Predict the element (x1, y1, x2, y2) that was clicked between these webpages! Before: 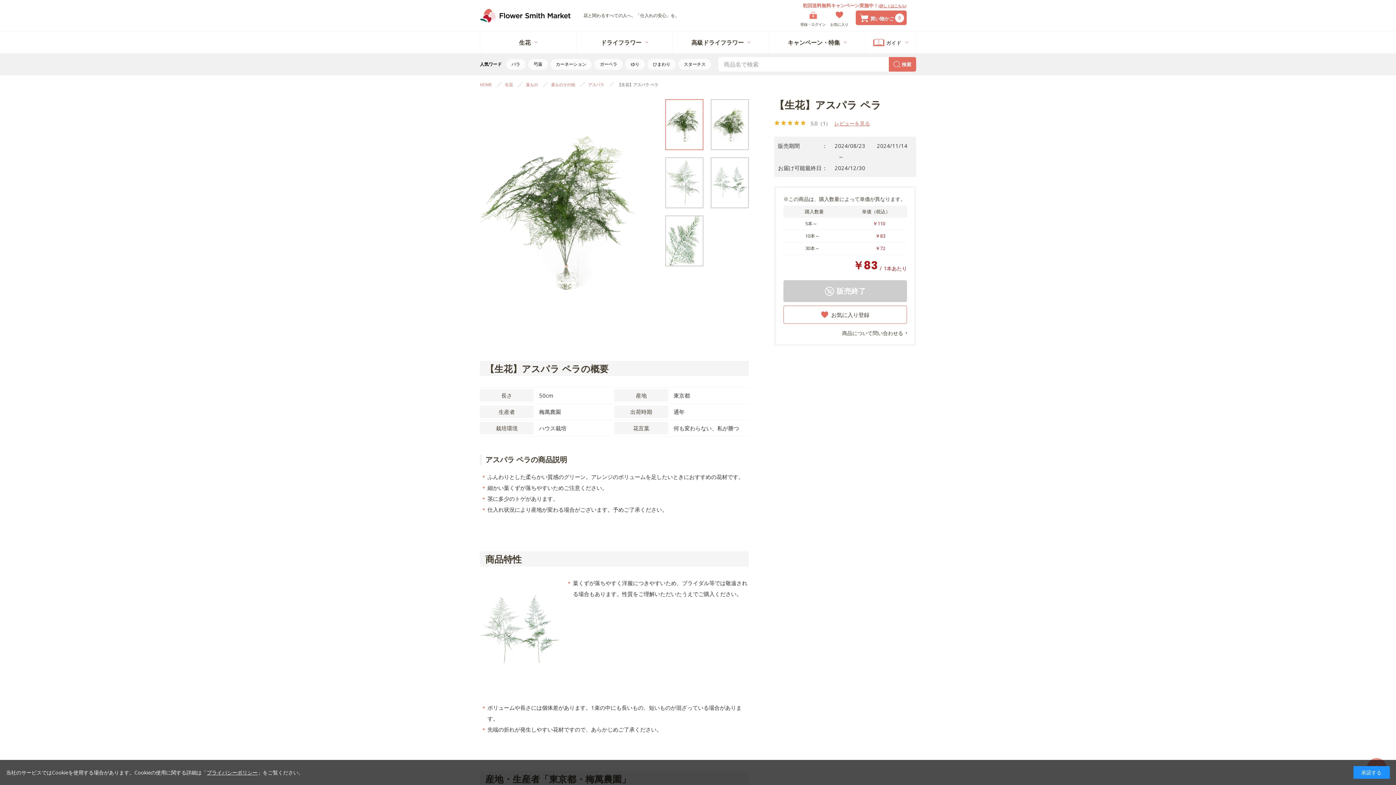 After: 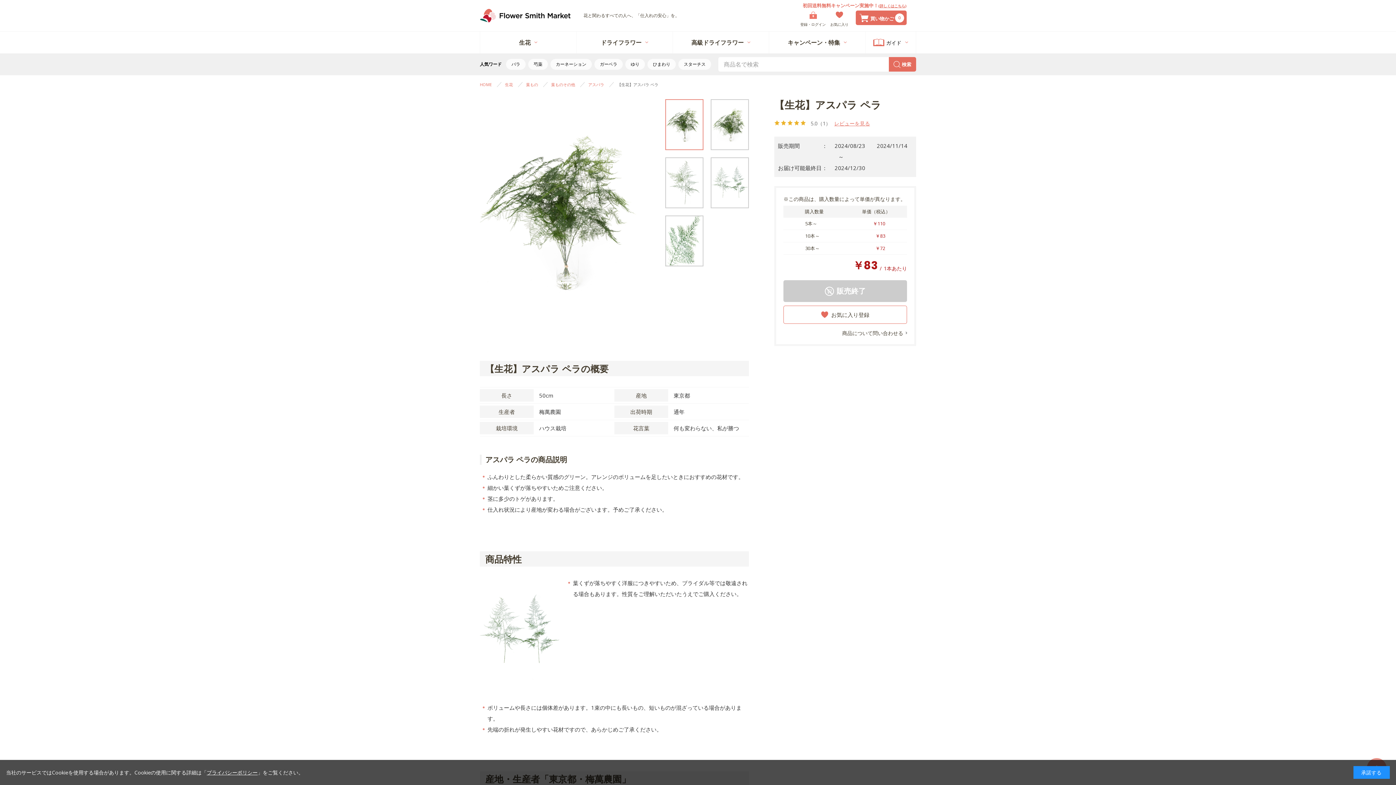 Action: bbox: (617, 81, 658, 87) label: 【生花】アスパラ ペラ